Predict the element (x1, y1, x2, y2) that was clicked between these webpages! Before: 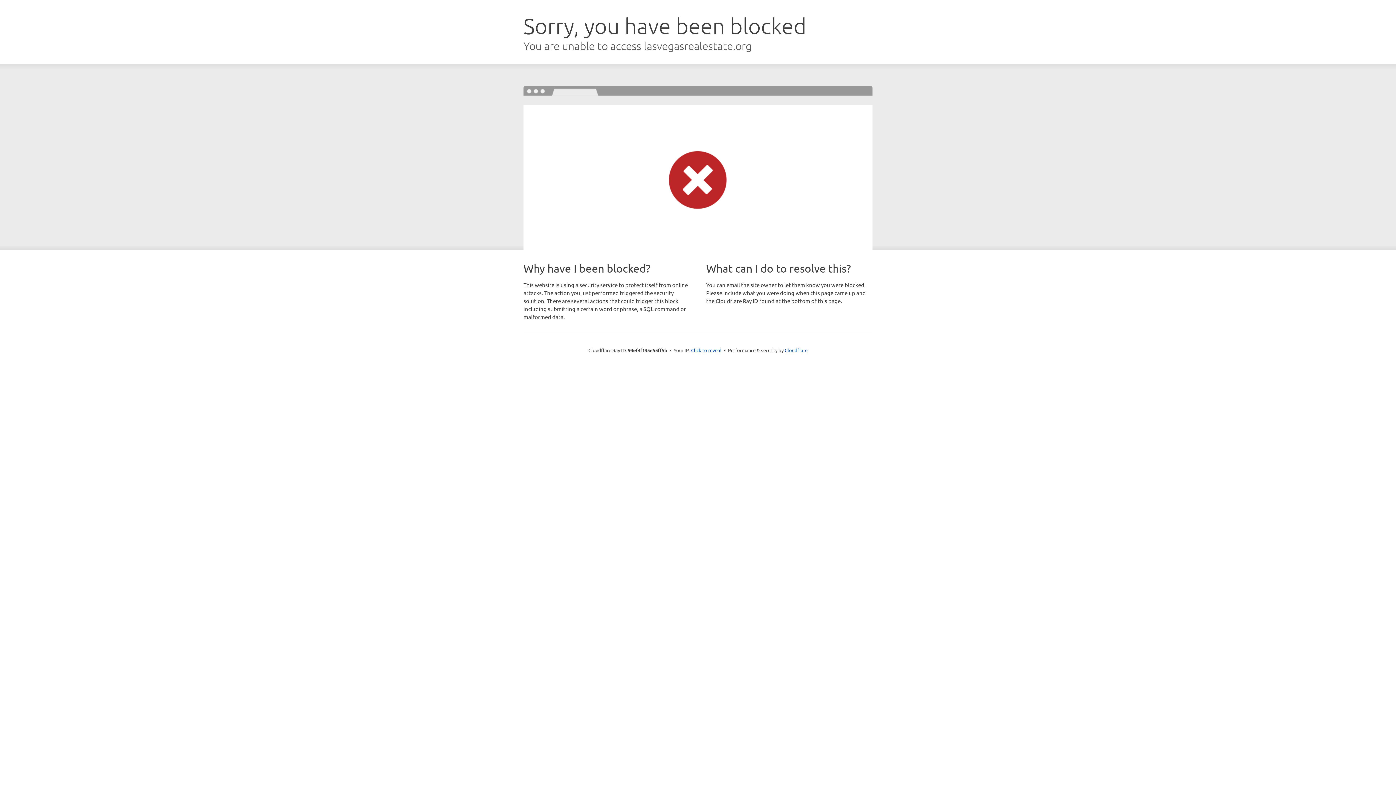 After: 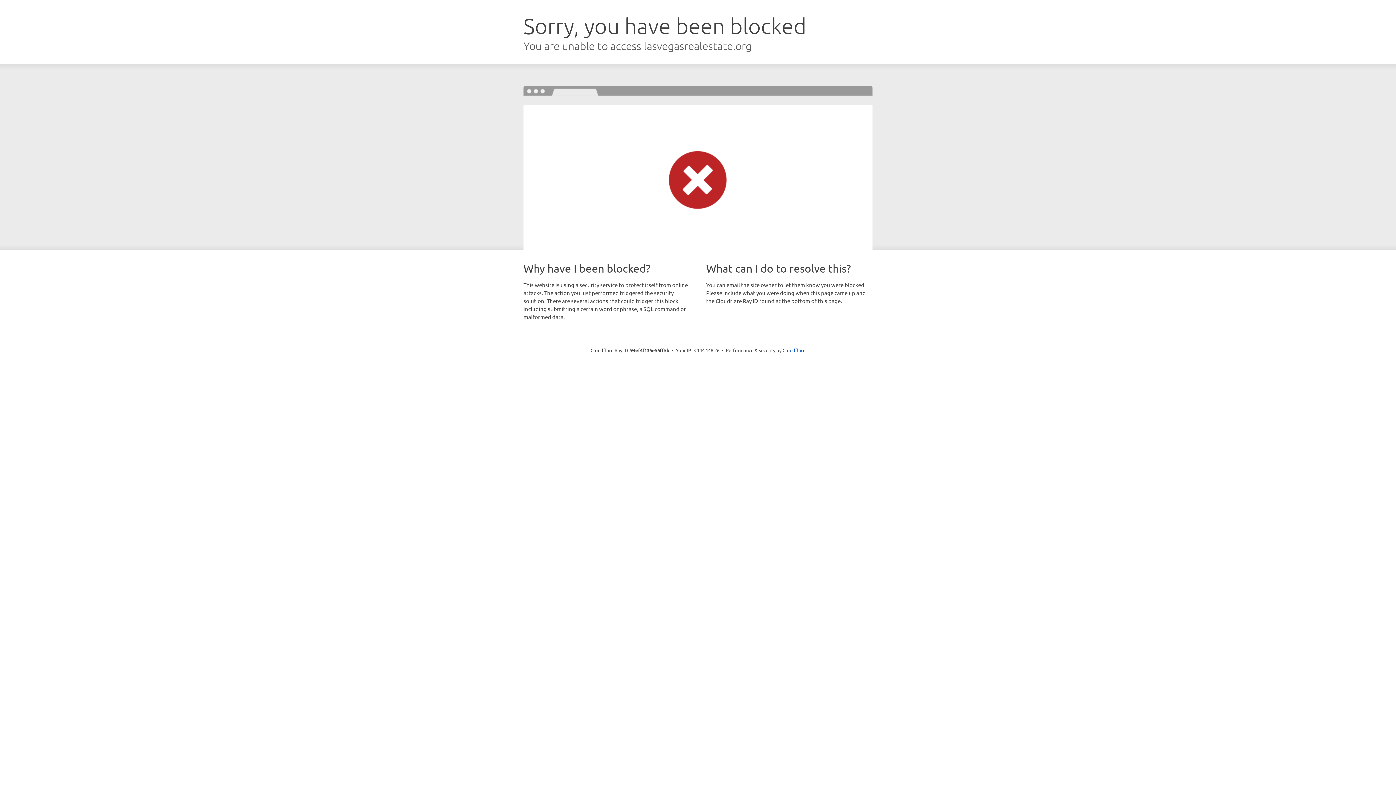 Action: bbox: (691, 346, 721, 353) label: Click to reveal